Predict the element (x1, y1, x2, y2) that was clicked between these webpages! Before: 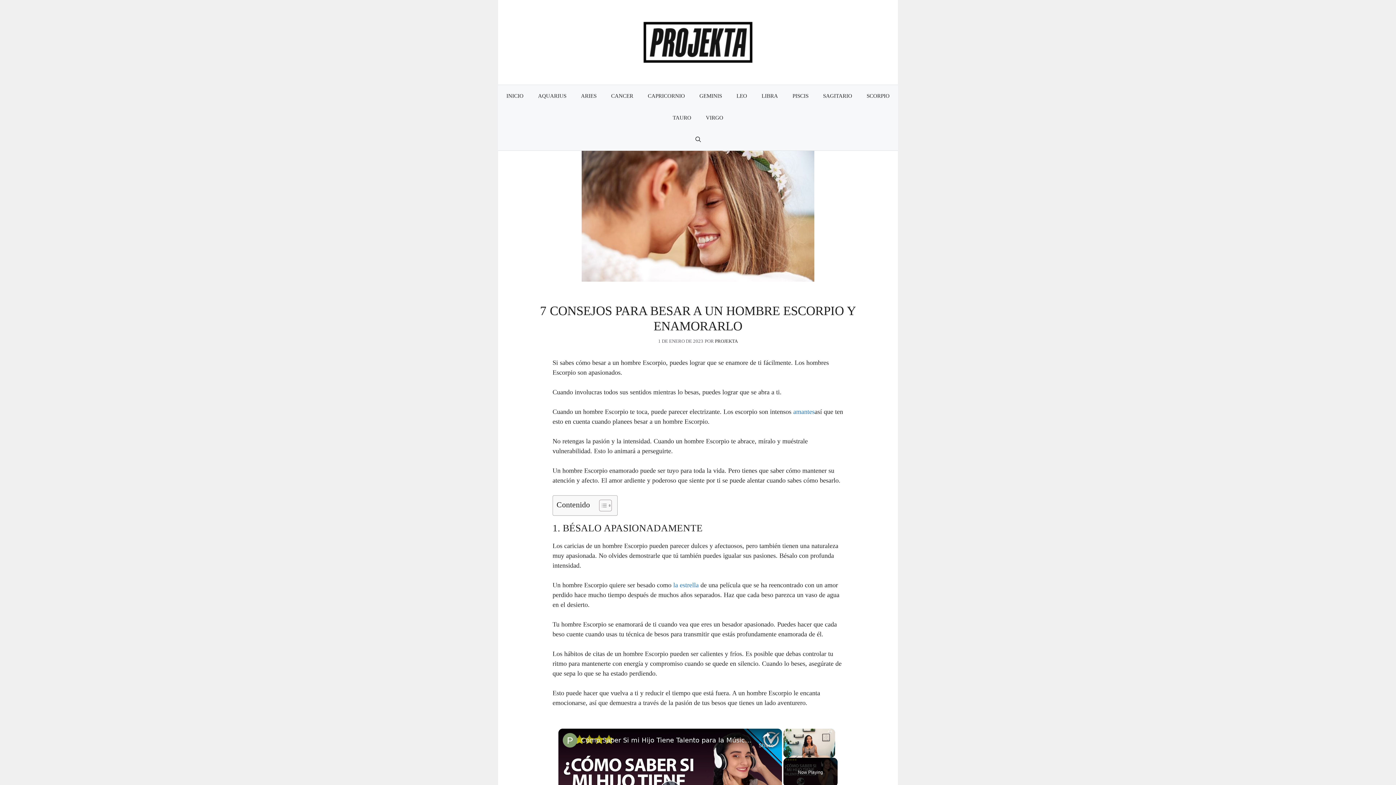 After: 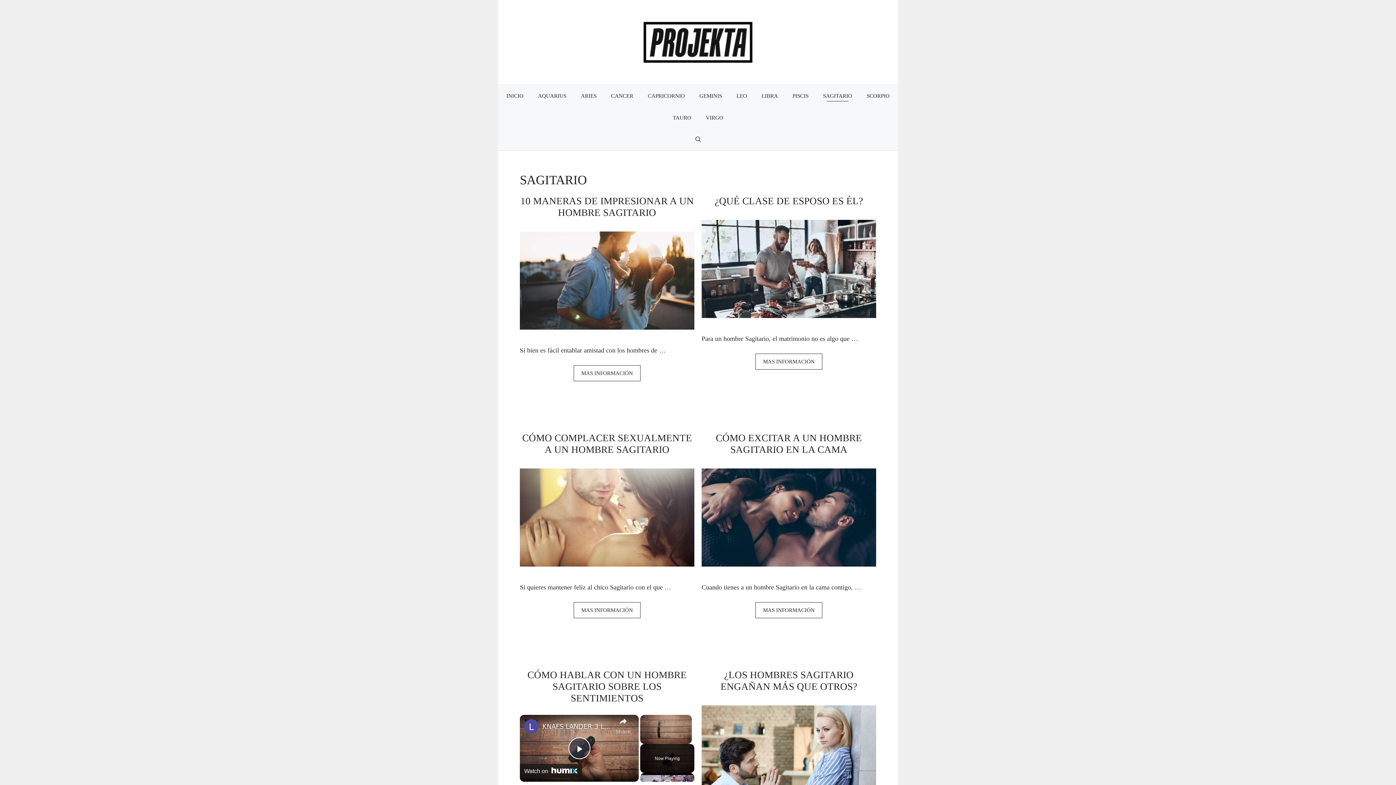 Action: label: SAGITARIO bbox: (816, 85, 859, 106)